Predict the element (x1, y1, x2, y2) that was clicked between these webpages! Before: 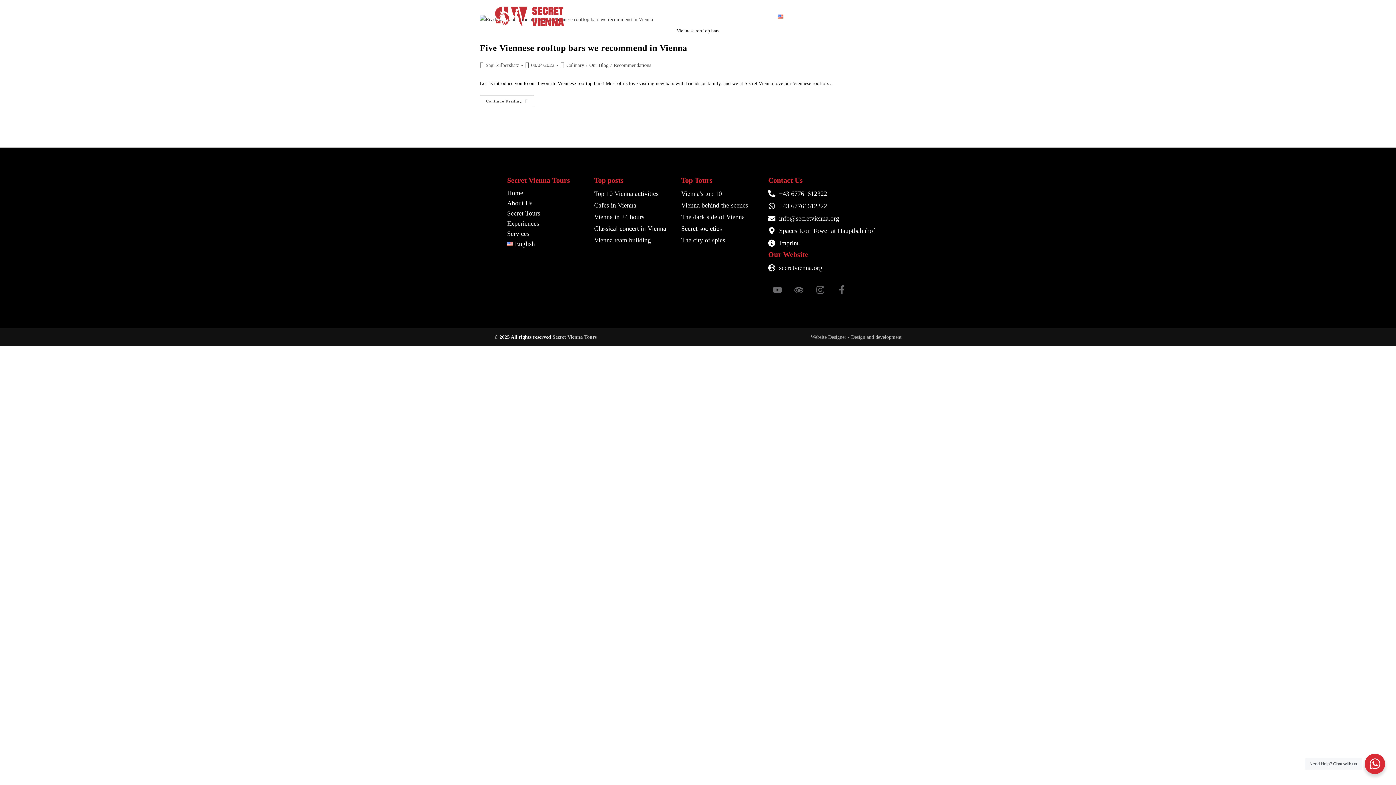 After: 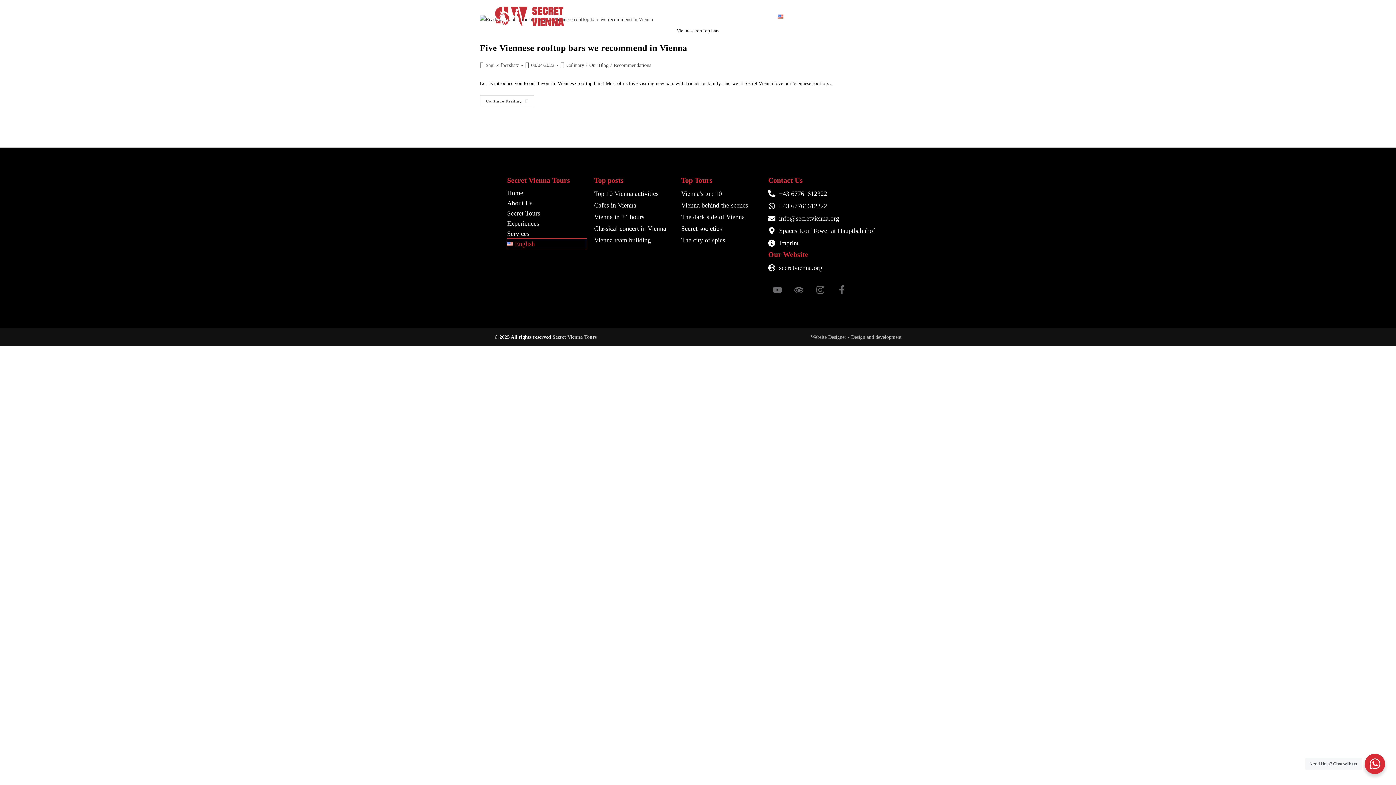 Action: label: English bbox: (507, 238, 587, 249)